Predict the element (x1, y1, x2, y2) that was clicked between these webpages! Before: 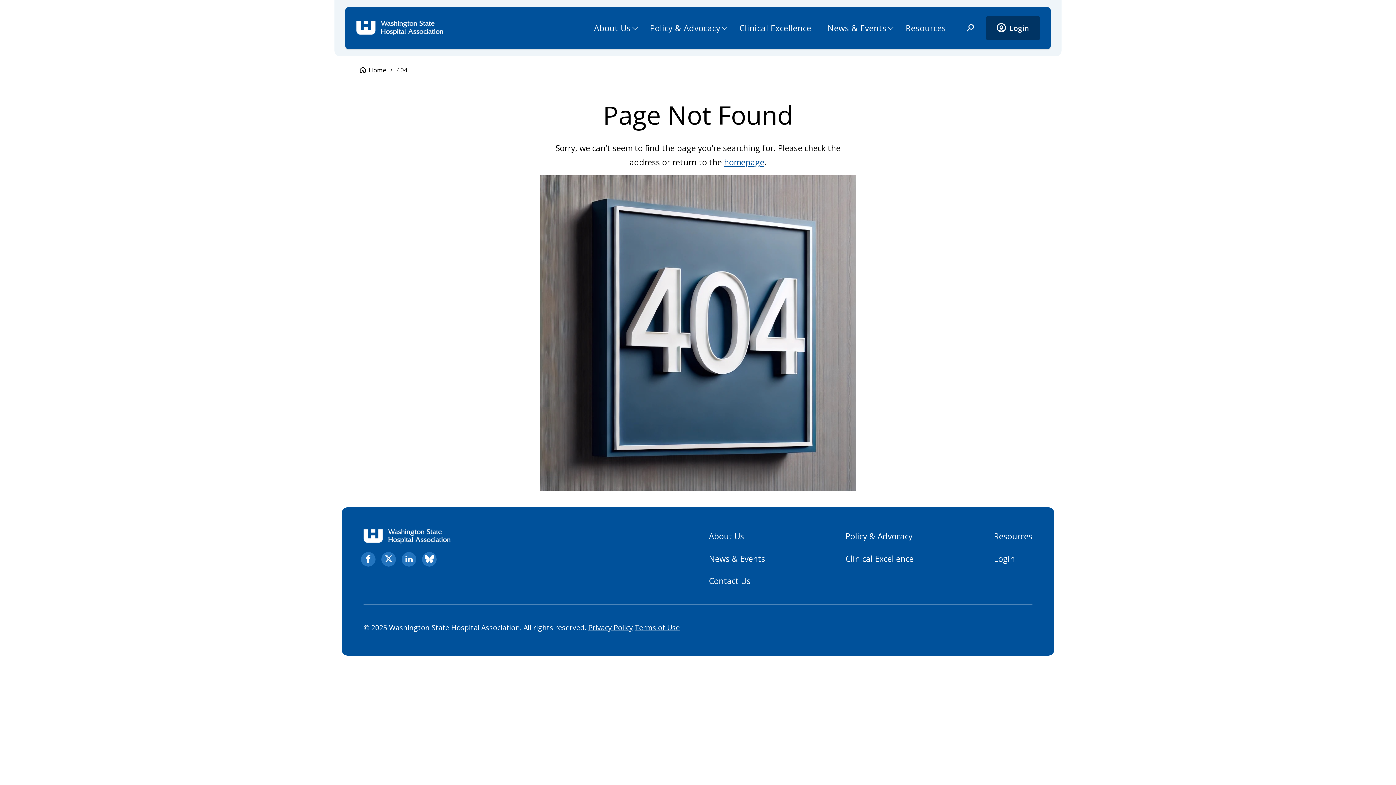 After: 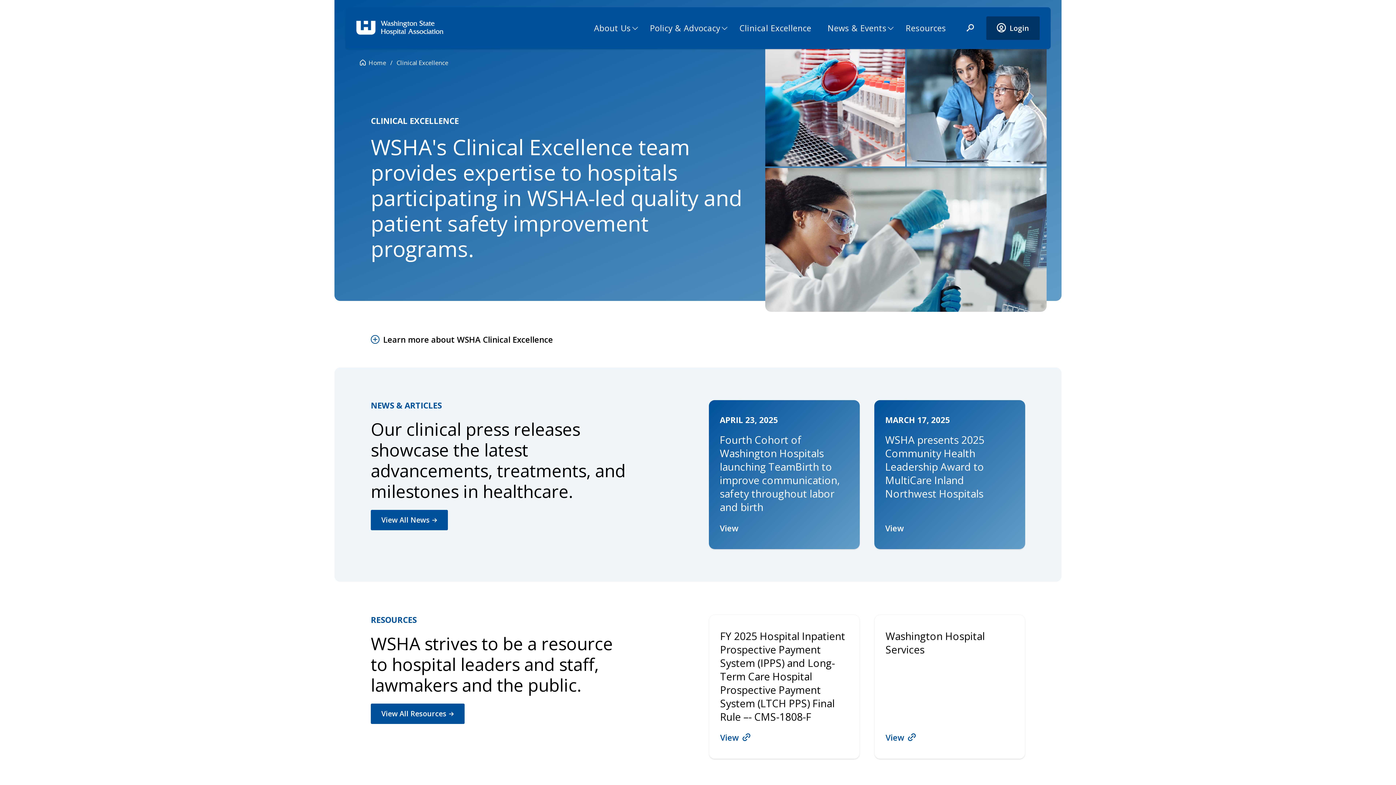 Action: label: Clinical Excellence bbox: (845, 553, 913, 564)